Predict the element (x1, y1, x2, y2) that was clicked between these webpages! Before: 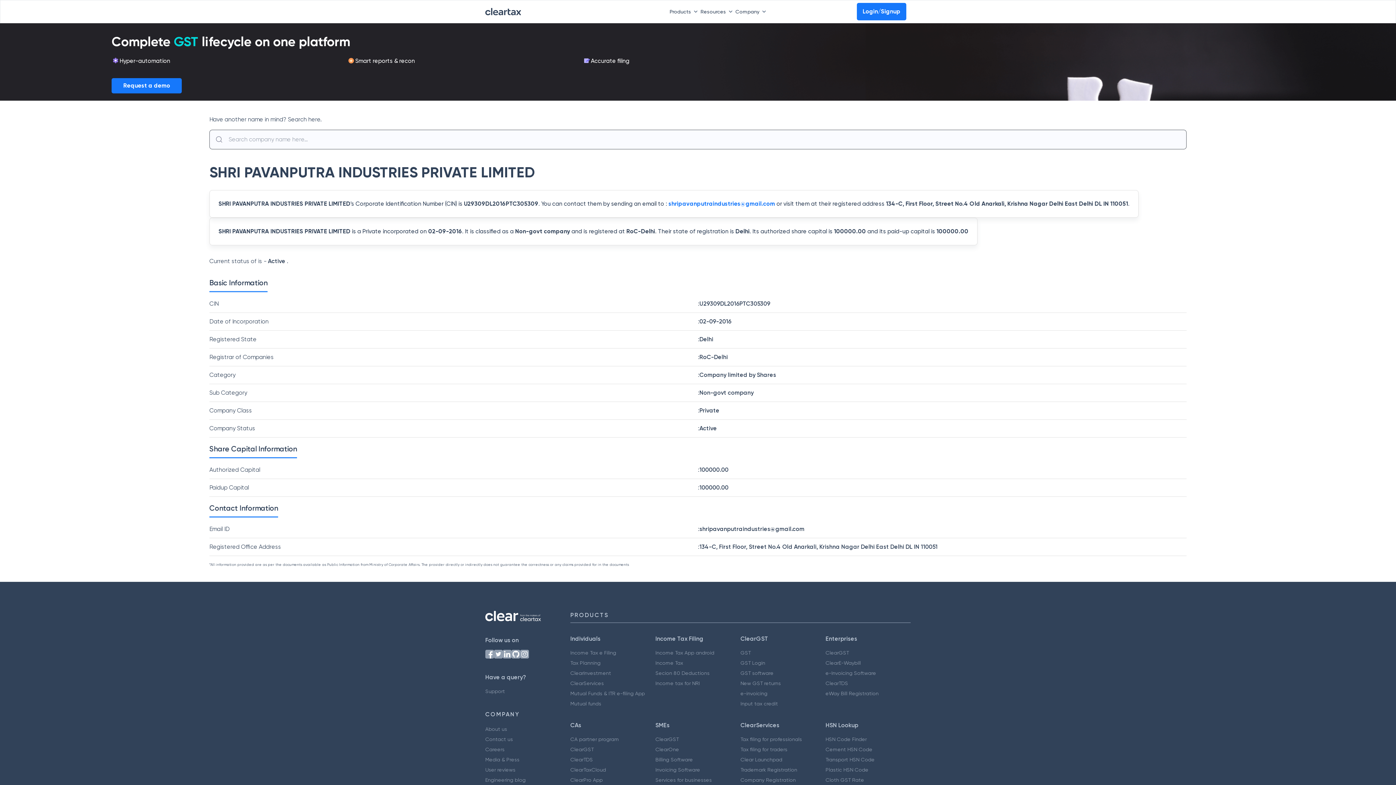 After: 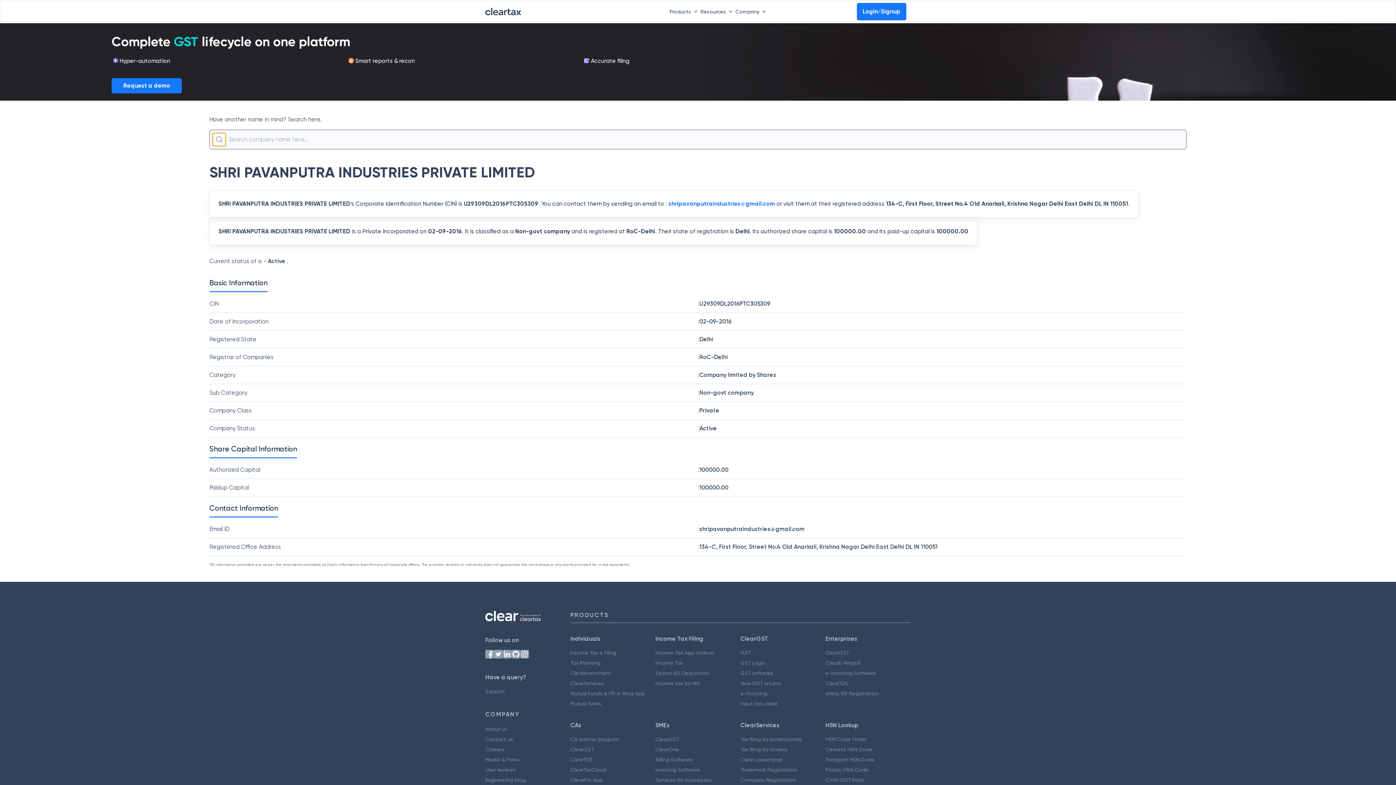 Action: bbox: (212, 133, 225, 146)